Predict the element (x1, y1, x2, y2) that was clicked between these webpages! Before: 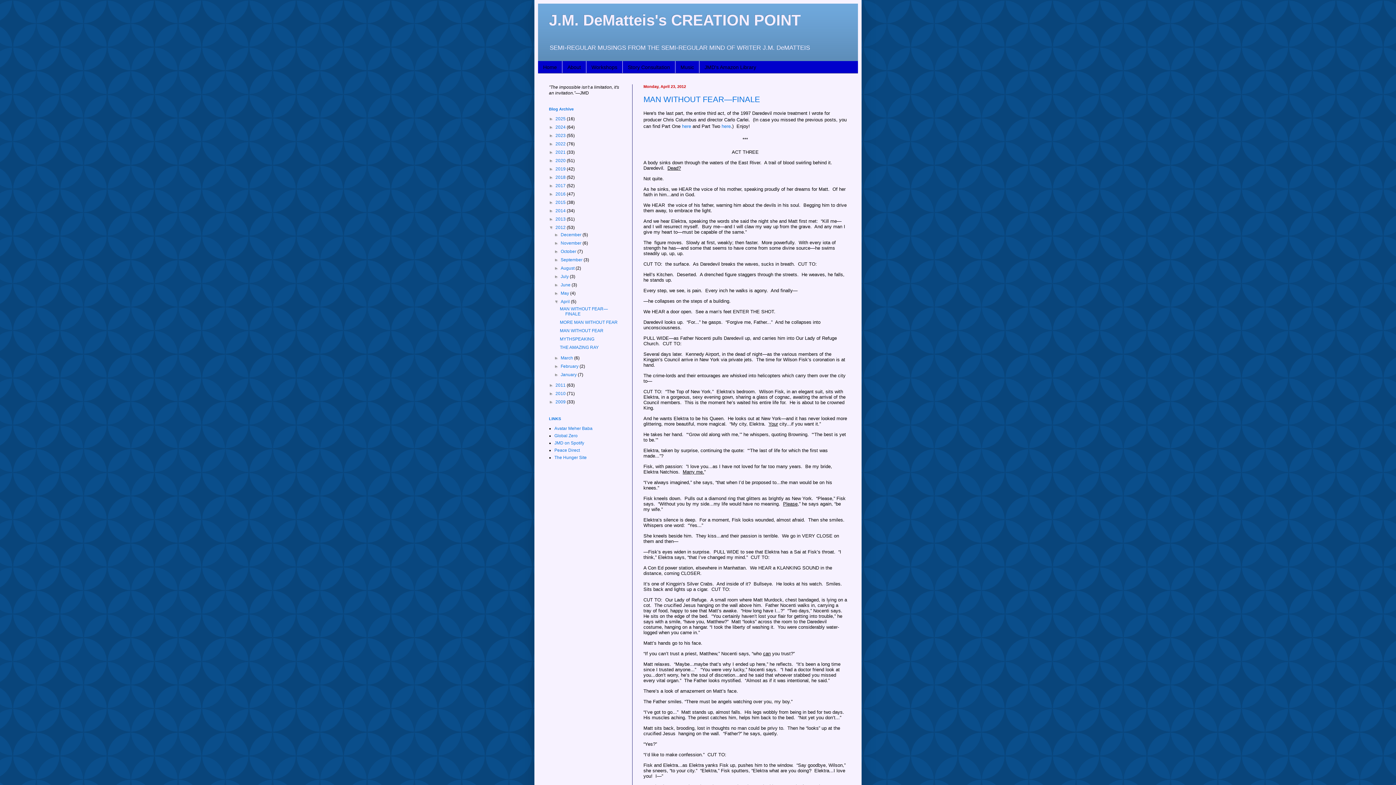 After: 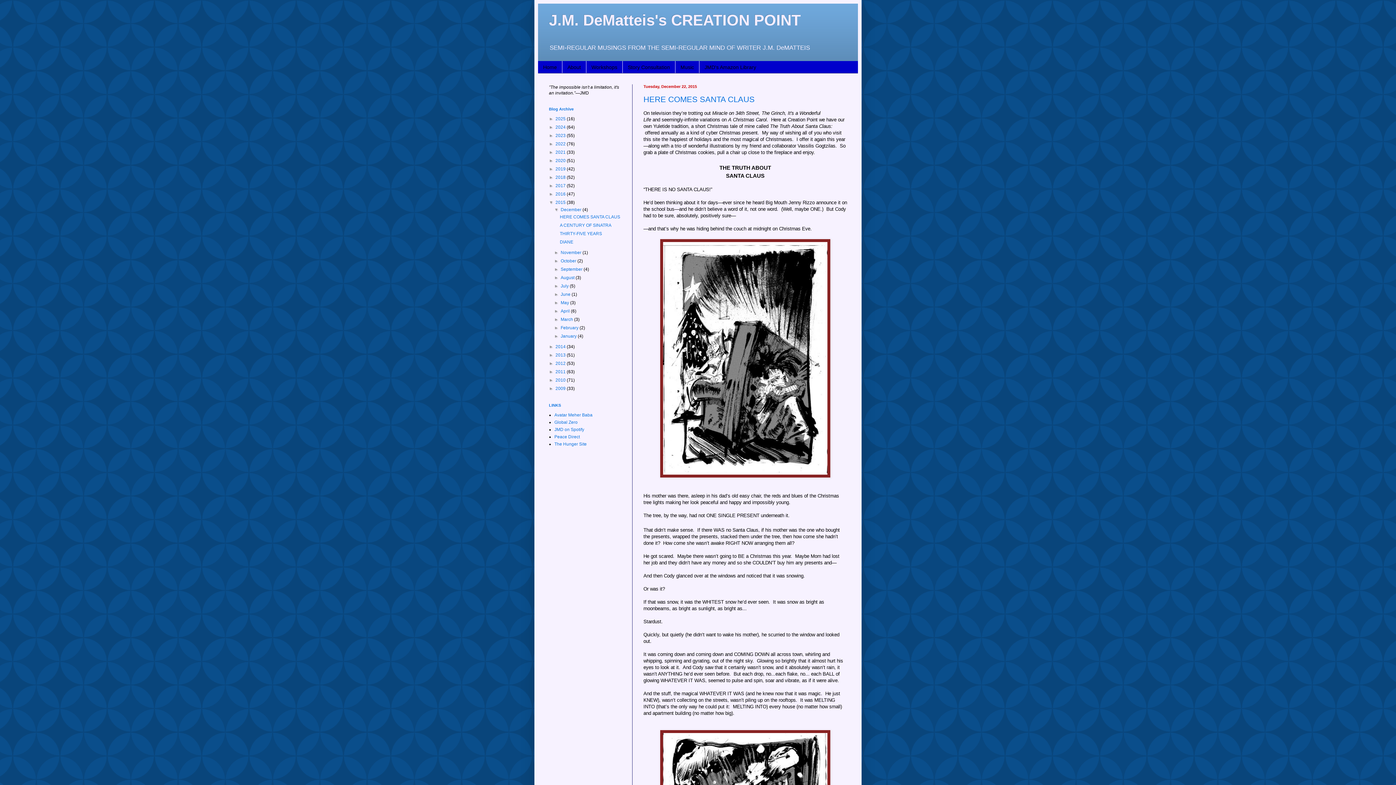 Action: label: 2015  bbox: (555, 200, 566, 205)